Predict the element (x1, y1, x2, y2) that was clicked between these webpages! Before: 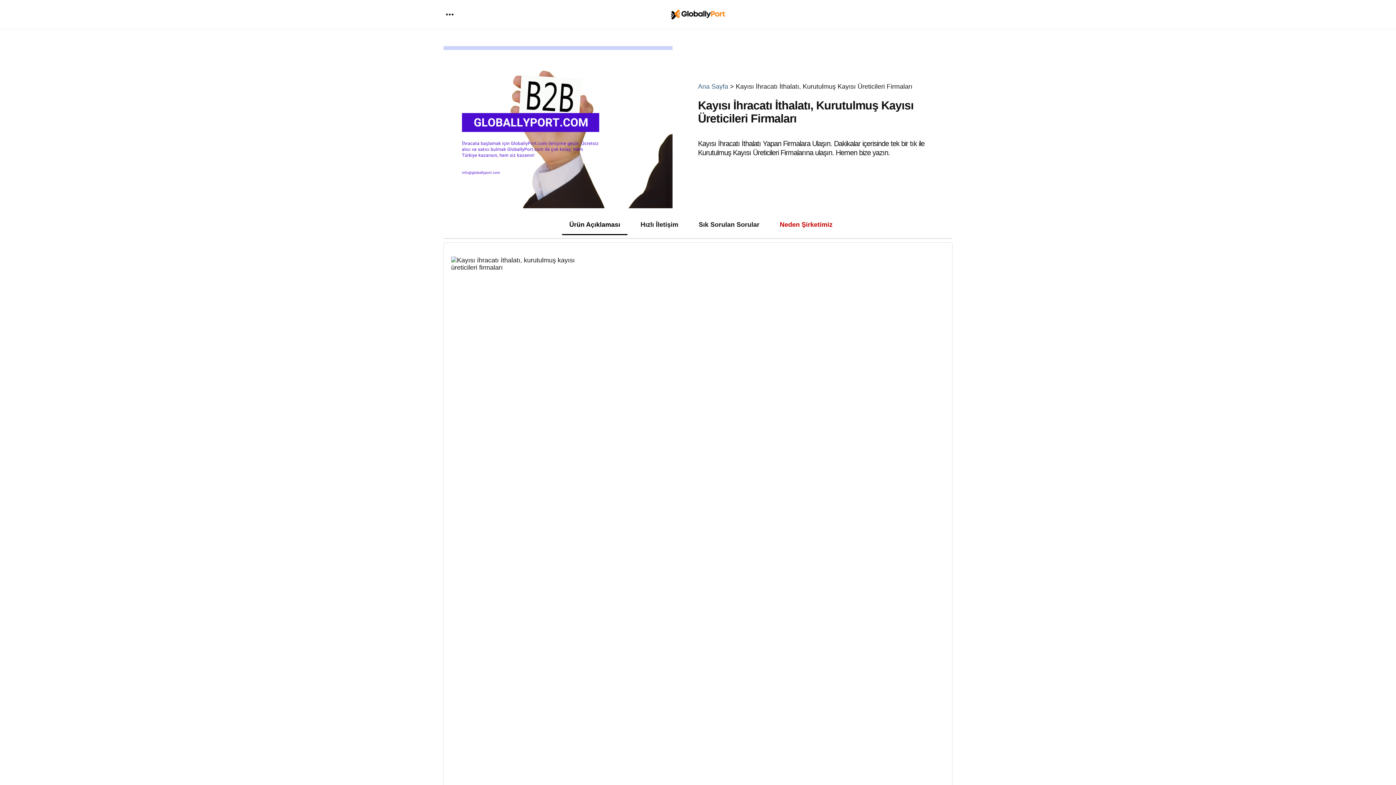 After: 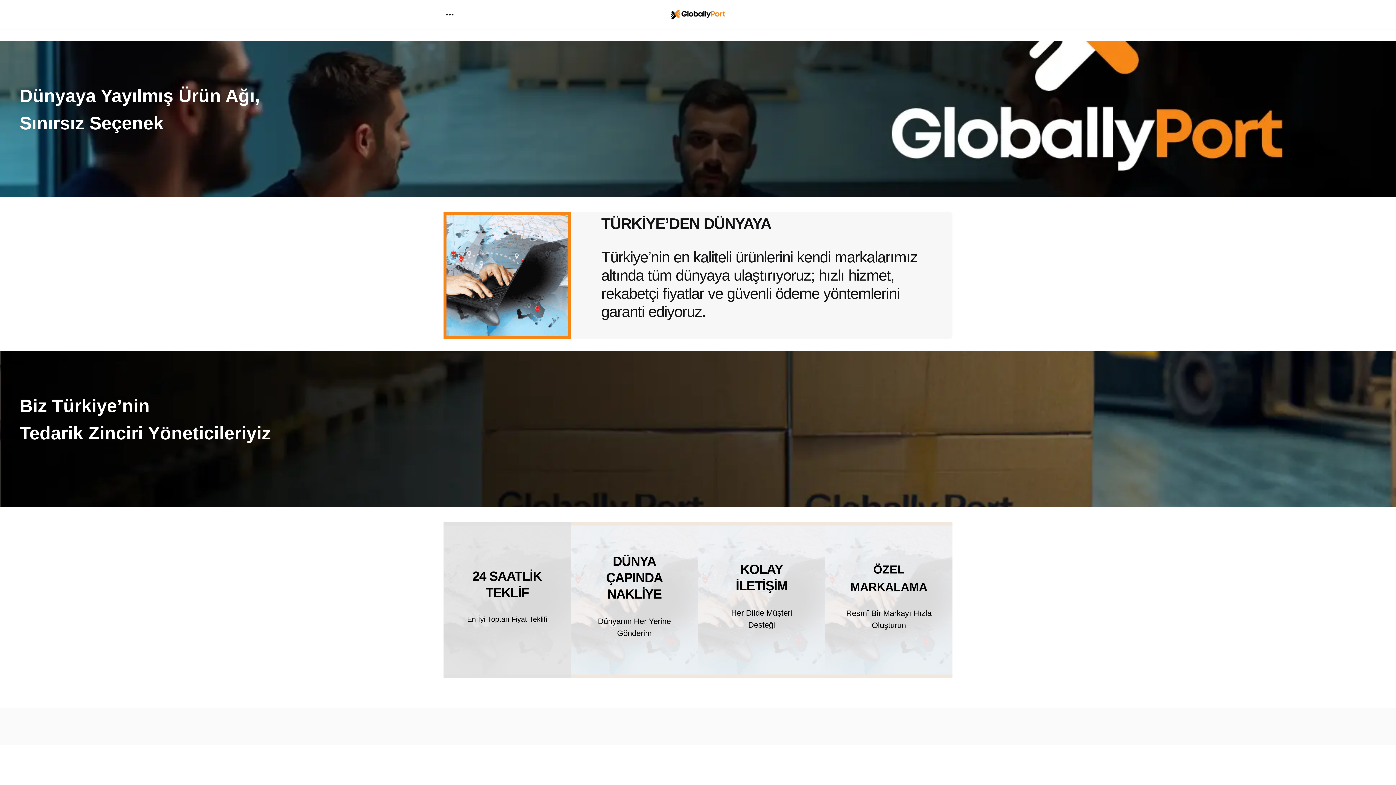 Action: bbox: (698, 82, 730, 90) label: Ana Sayfa 